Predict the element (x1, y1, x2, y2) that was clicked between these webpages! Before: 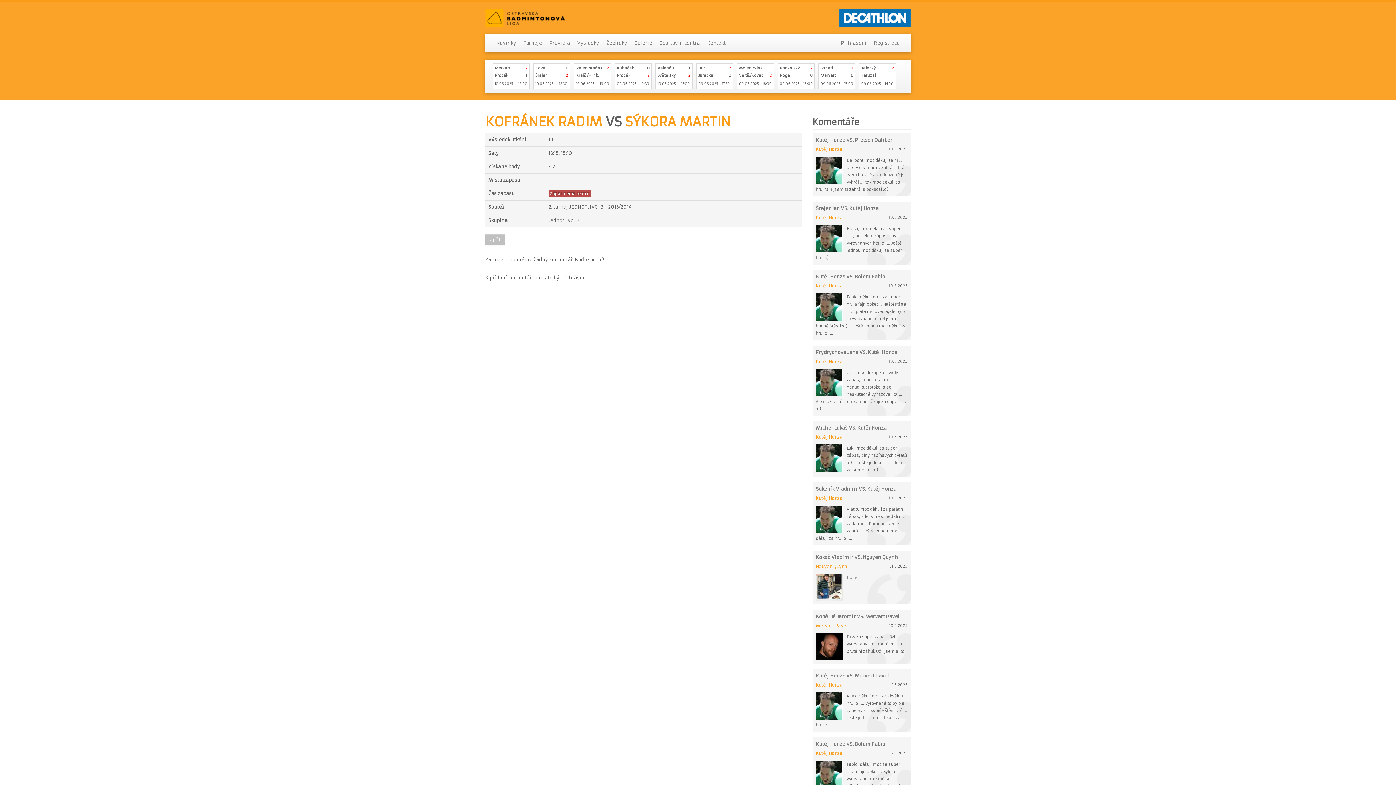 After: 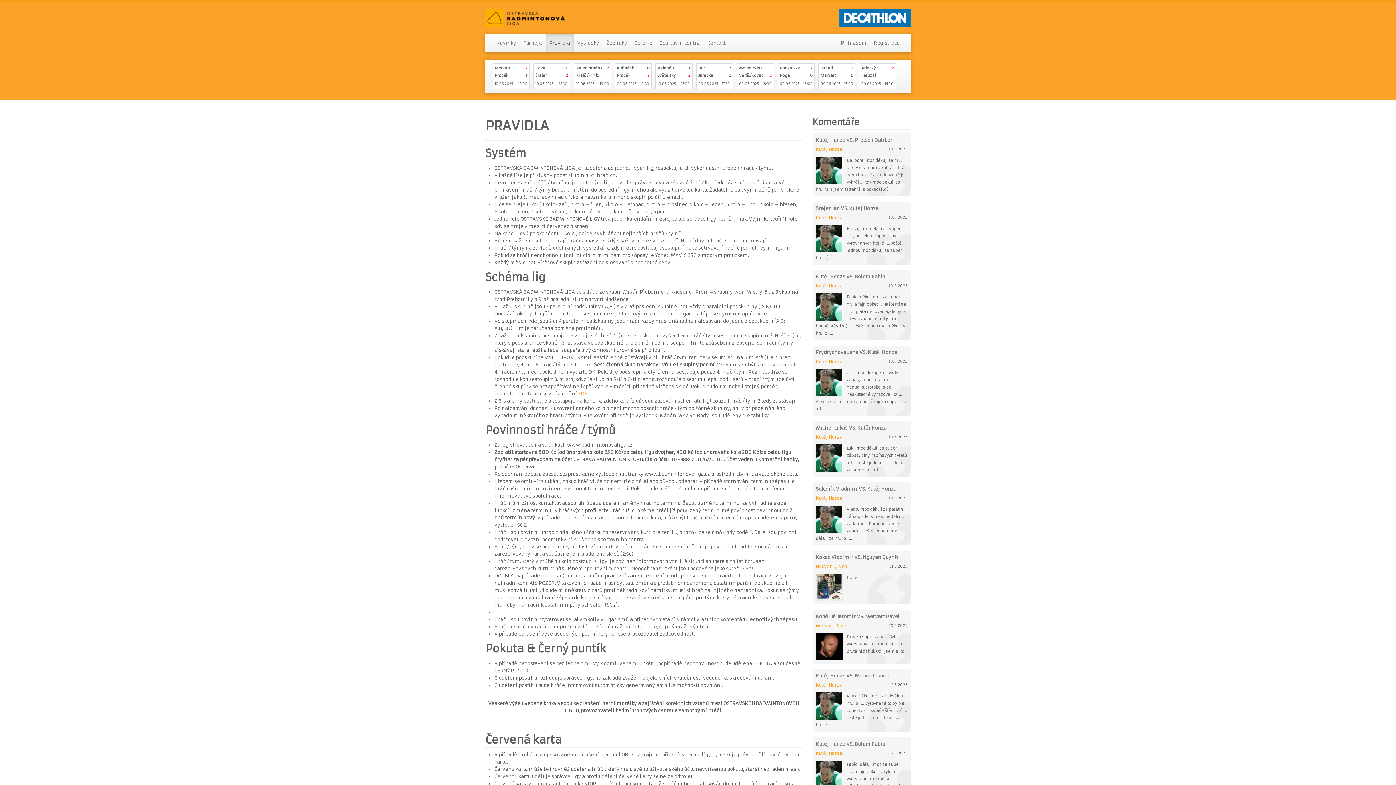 Action: label: Pravidla bbox: (545, 34, 573, 52)